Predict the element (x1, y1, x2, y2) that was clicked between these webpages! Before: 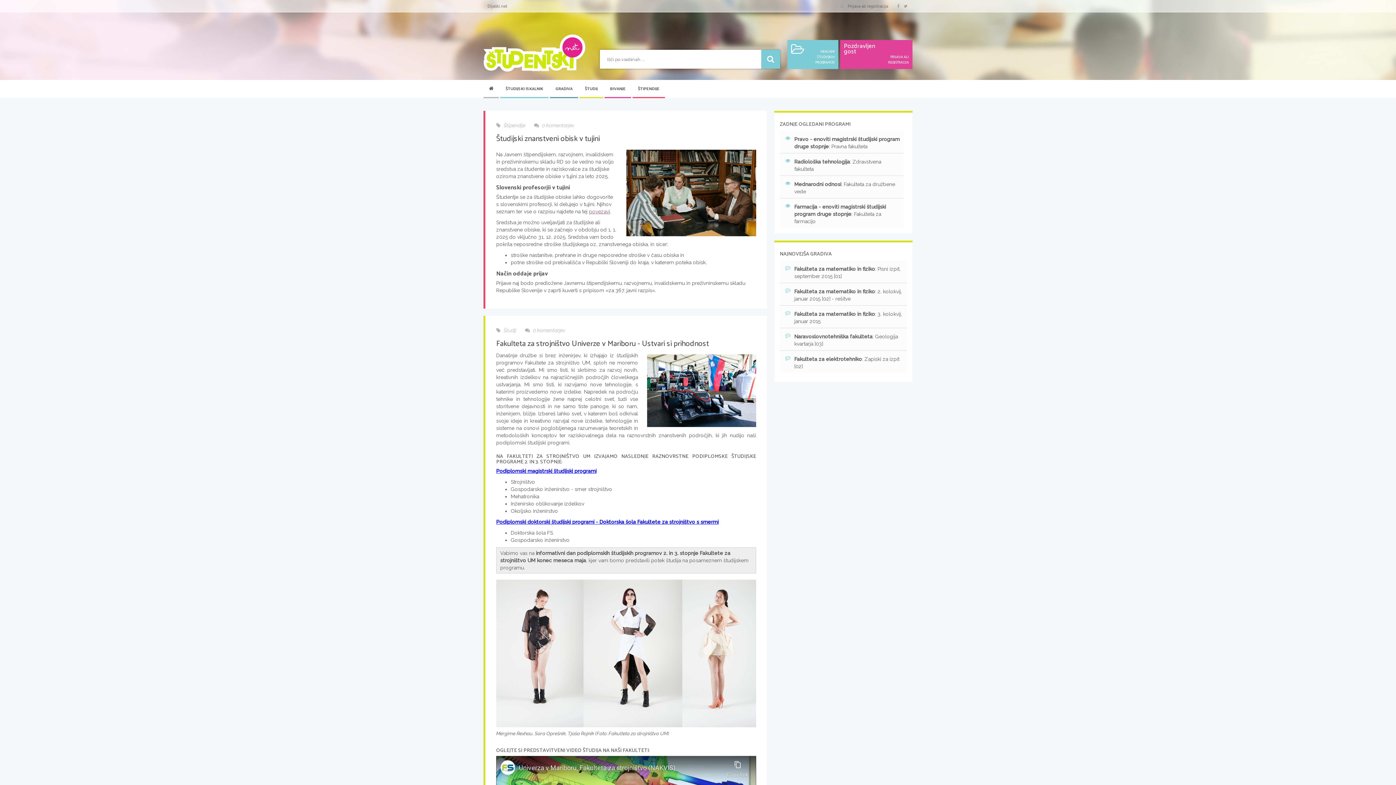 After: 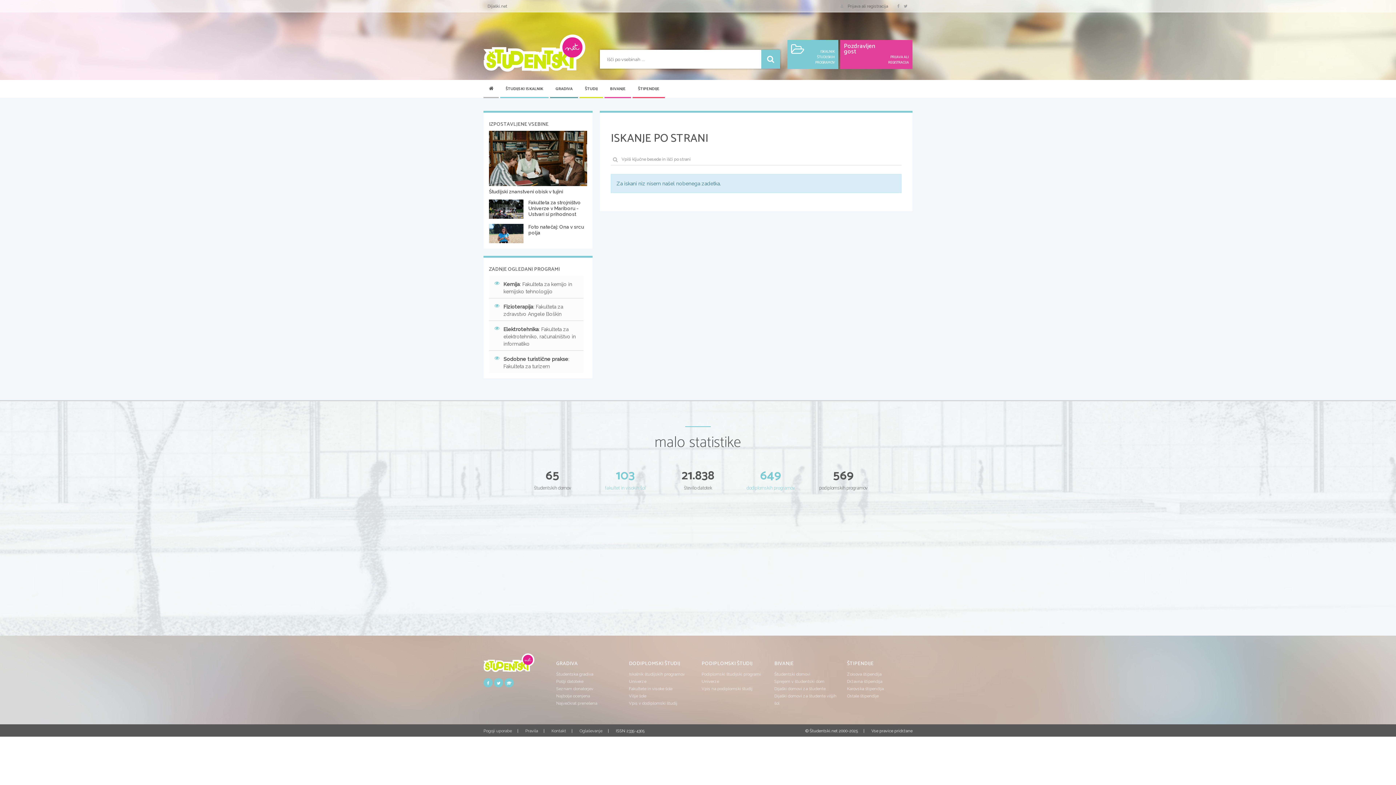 Action: bbox: (761, 49, 780, 68)